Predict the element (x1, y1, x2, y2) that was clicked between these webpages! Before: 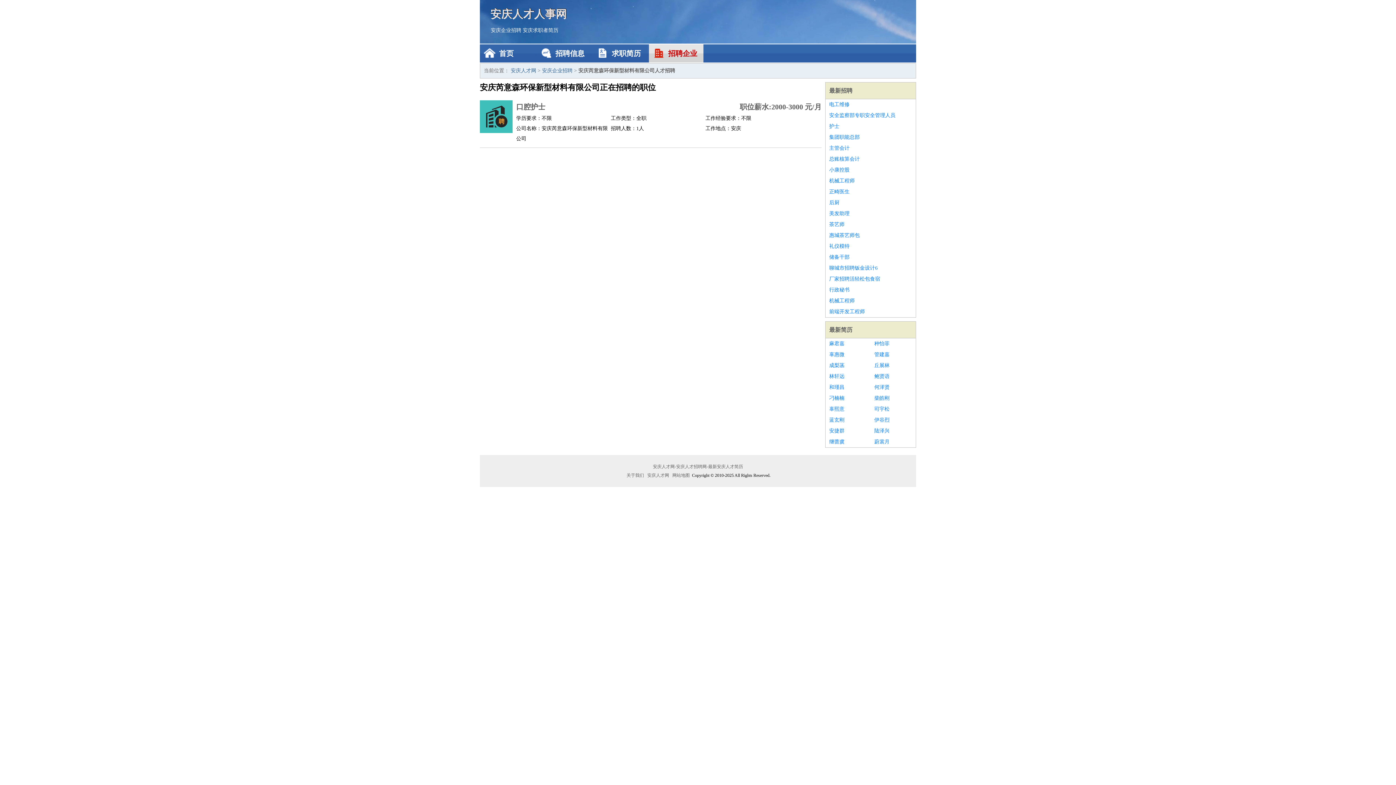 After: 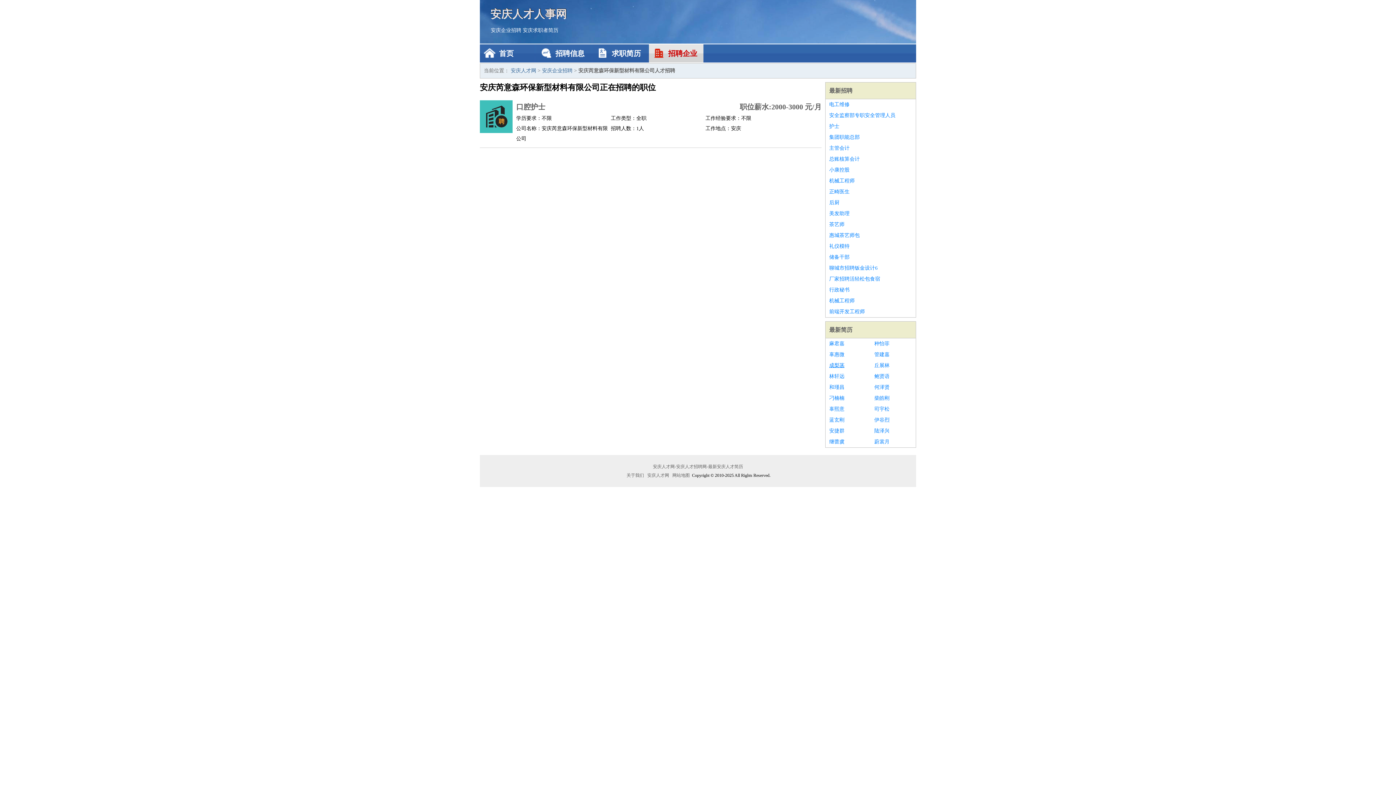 Action: label: 成梨菡 bbox: (829, 360, 867, 371)